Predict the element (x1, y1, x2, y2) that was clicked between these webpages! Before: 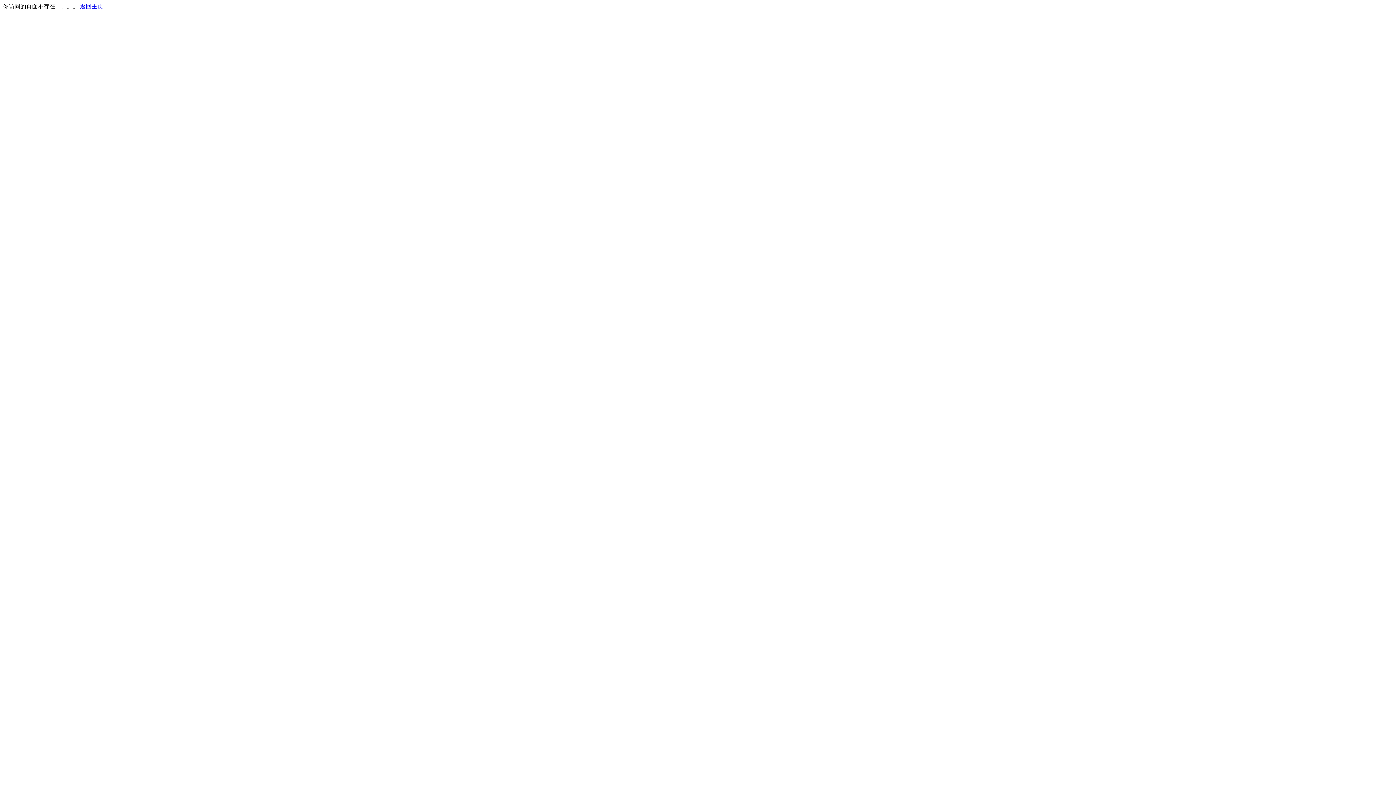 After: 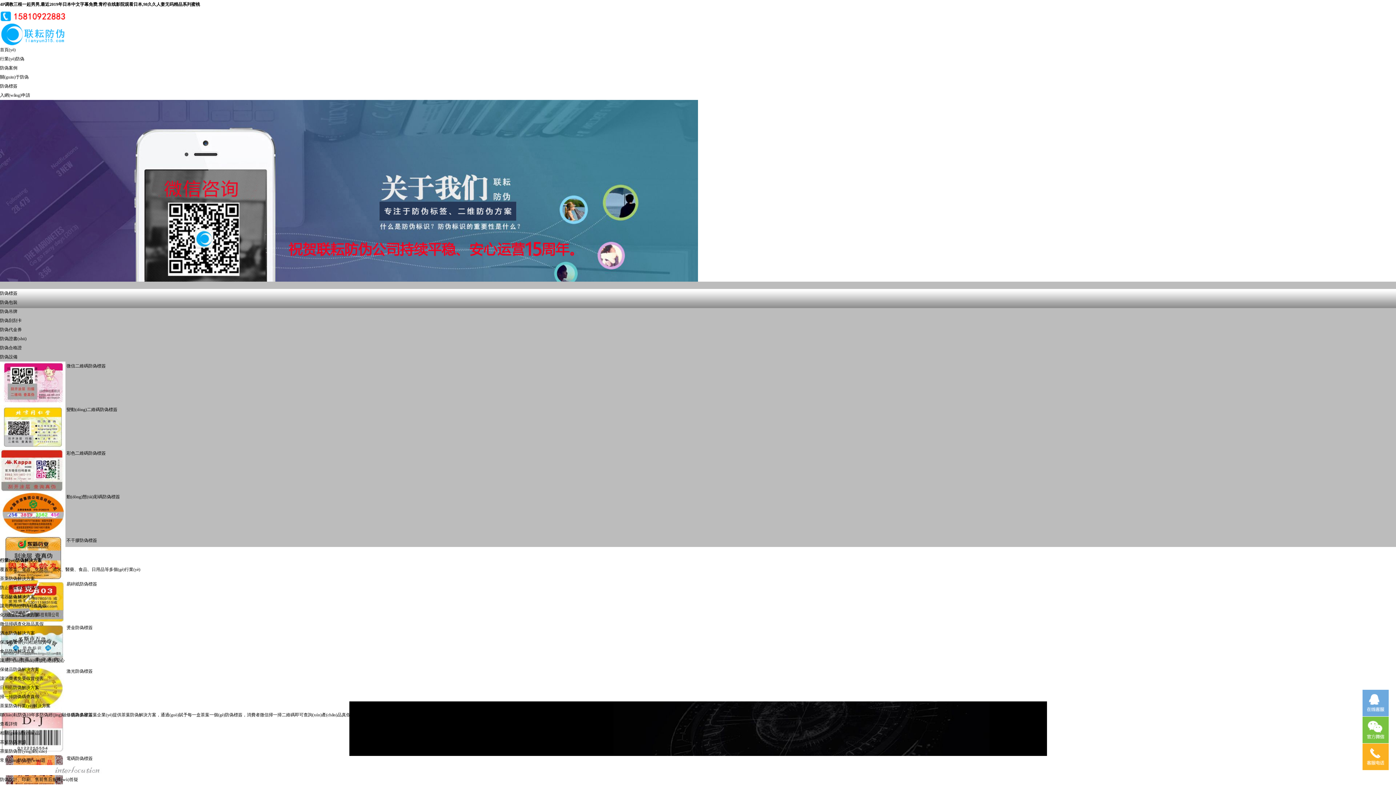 Action: label: 返回主页 bbox: (80, 3, 103, 9)